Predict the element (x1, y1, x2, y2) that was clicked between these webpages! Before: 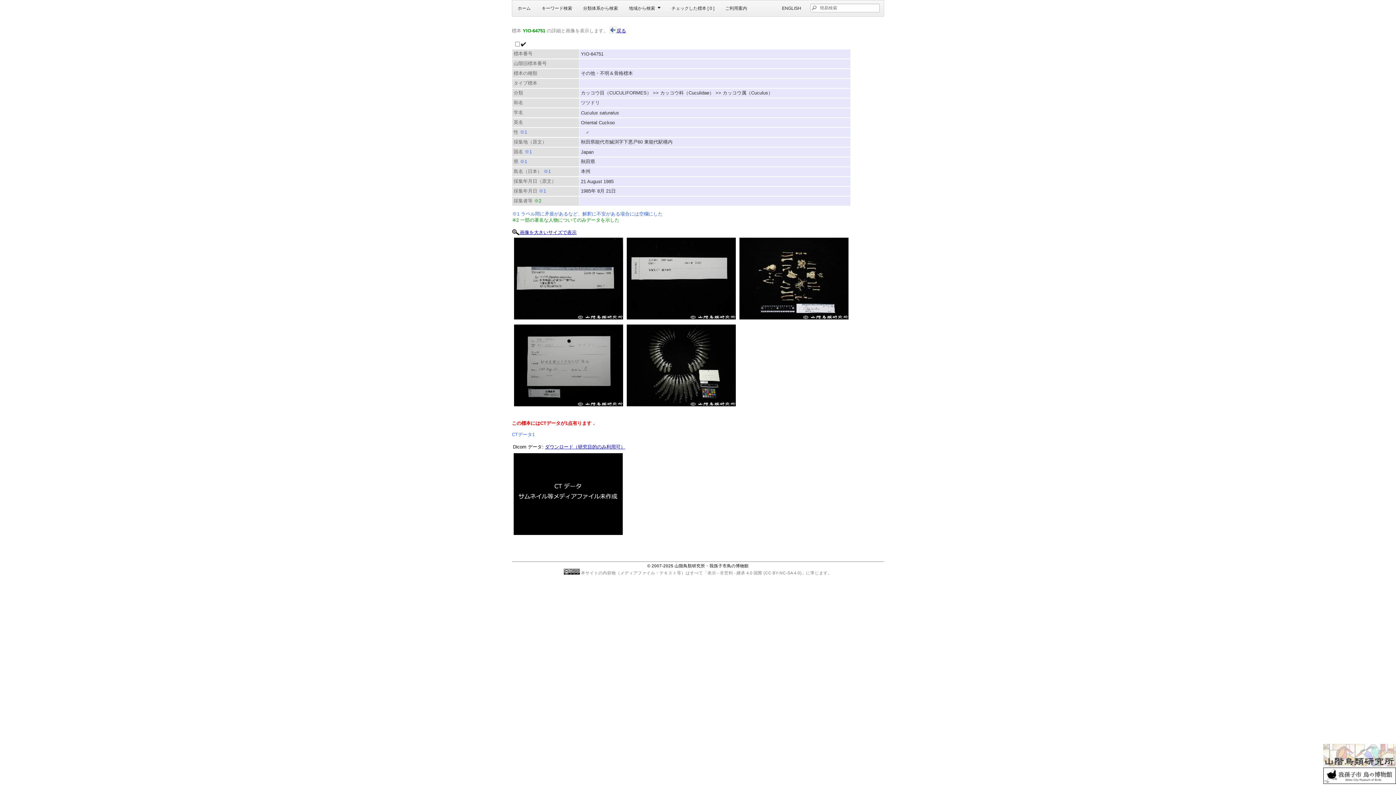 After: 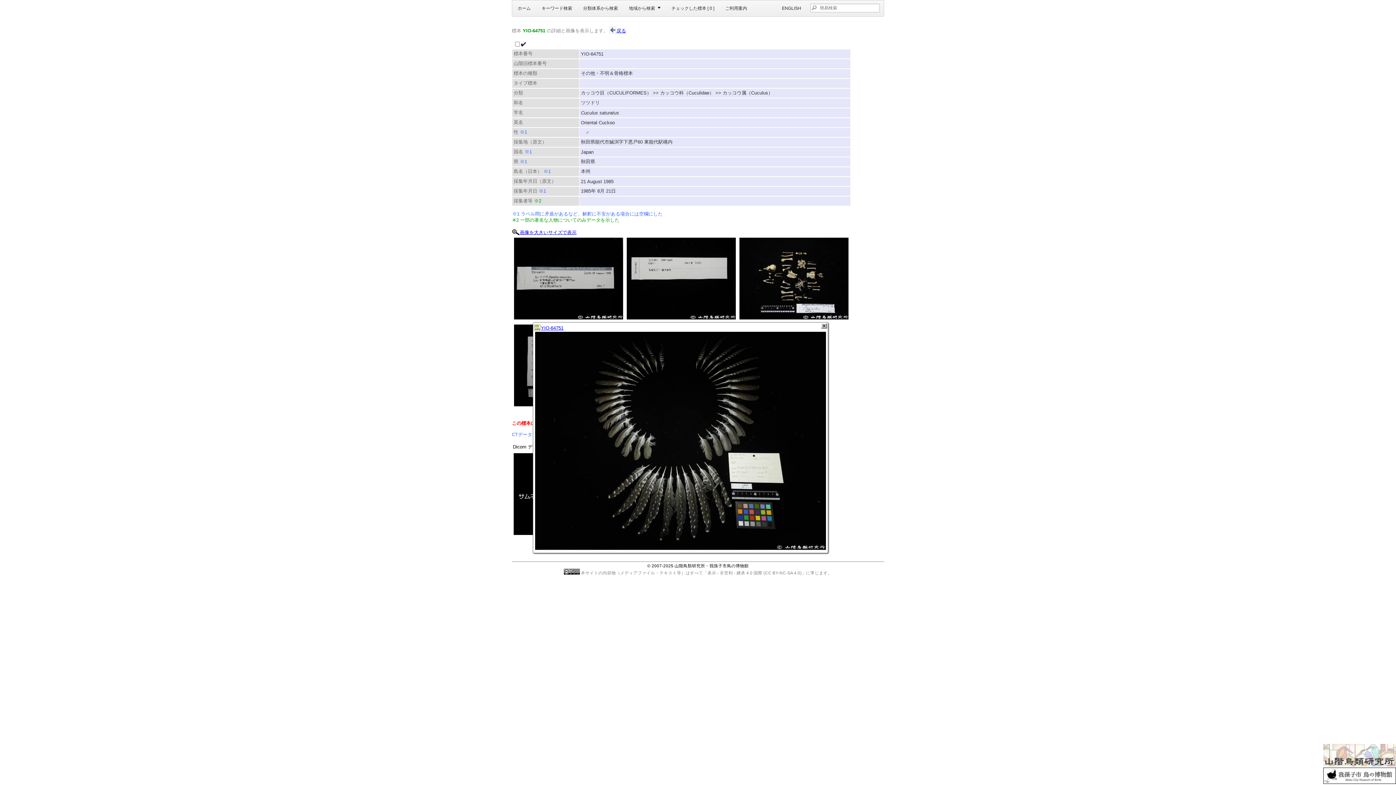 Action: bbox: (625, 403, 737, 409)